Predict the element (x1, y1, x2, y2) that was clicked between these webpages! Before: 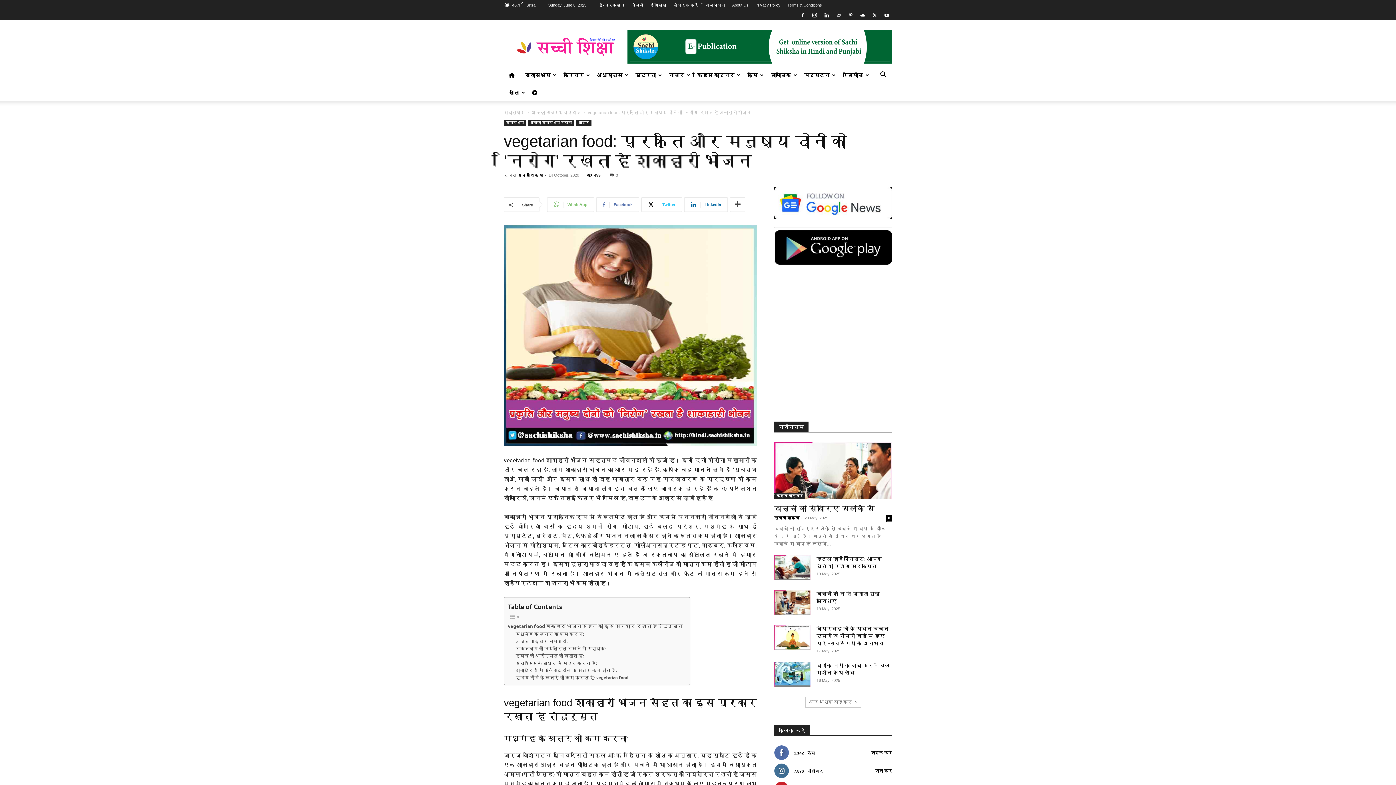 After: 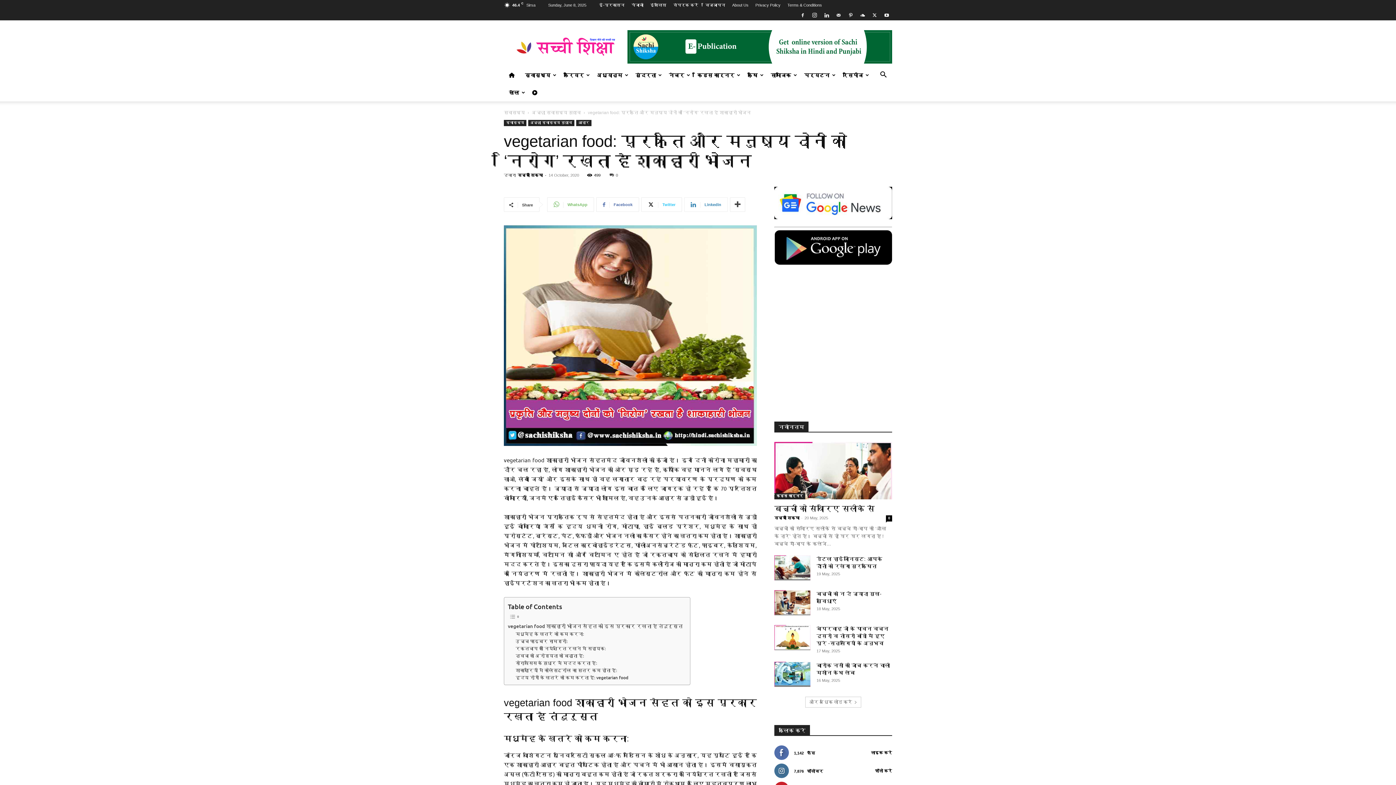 Action: bbox: (684, 197, 728, 212) label: Linkedin